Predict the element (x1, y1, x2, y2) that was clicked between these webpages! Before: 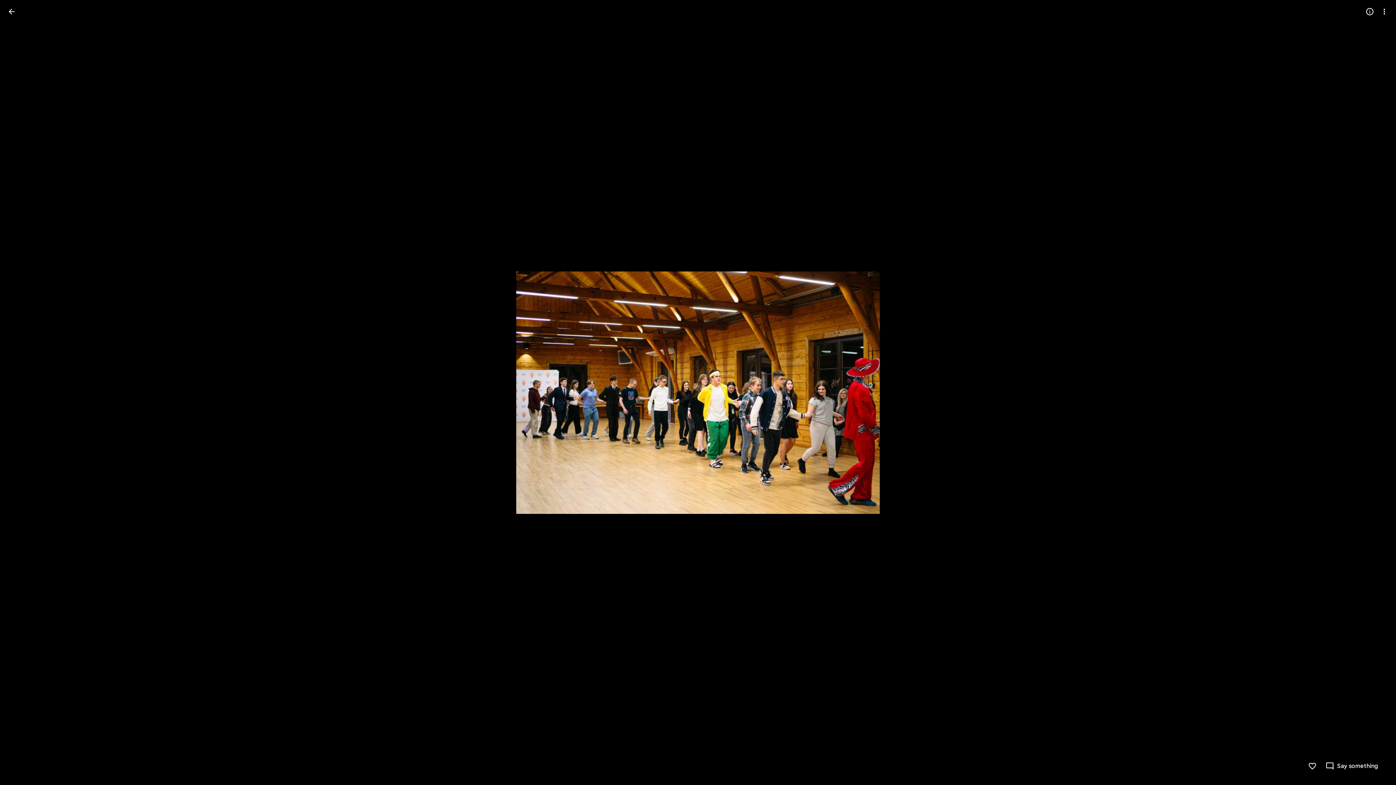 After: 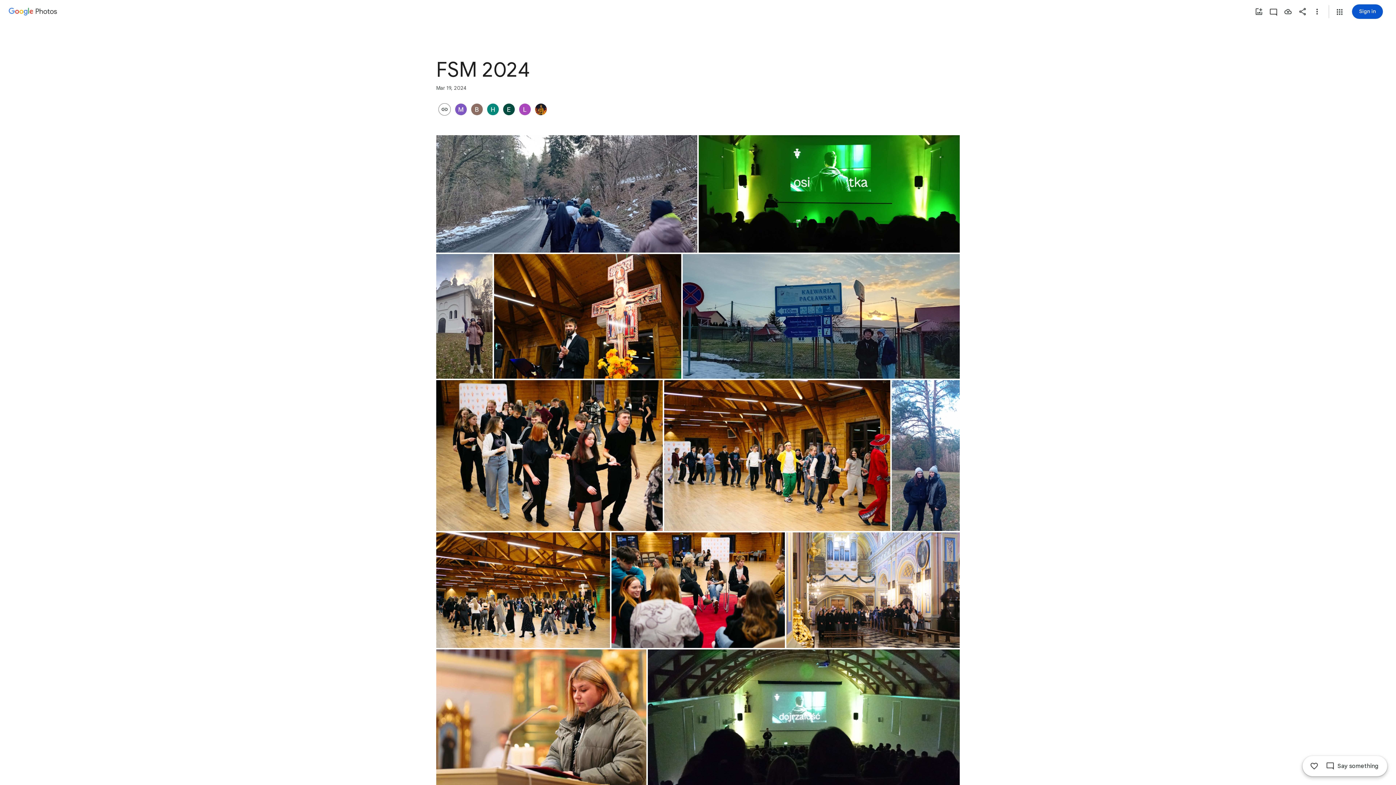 Action: bbox: (2, 2, 20, 20) label: Back to photos